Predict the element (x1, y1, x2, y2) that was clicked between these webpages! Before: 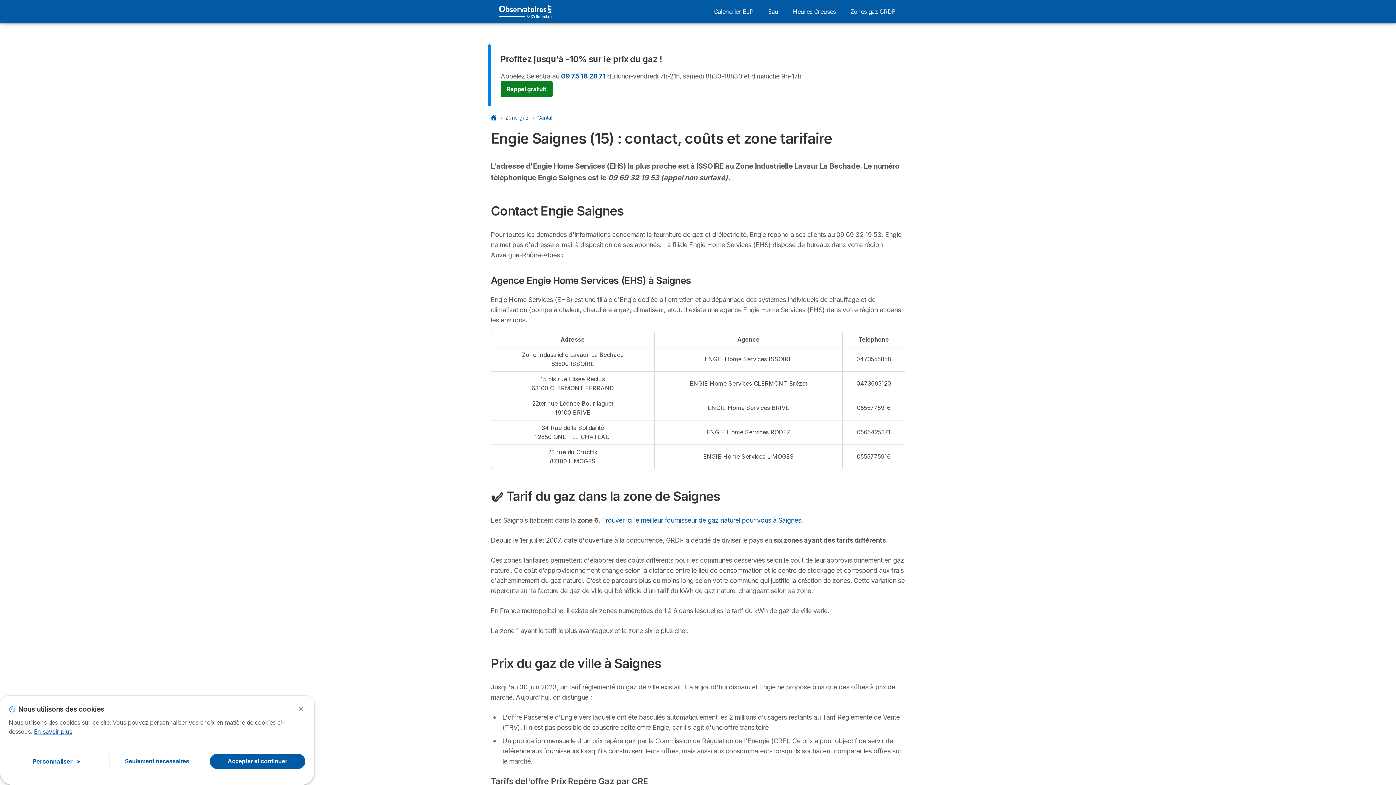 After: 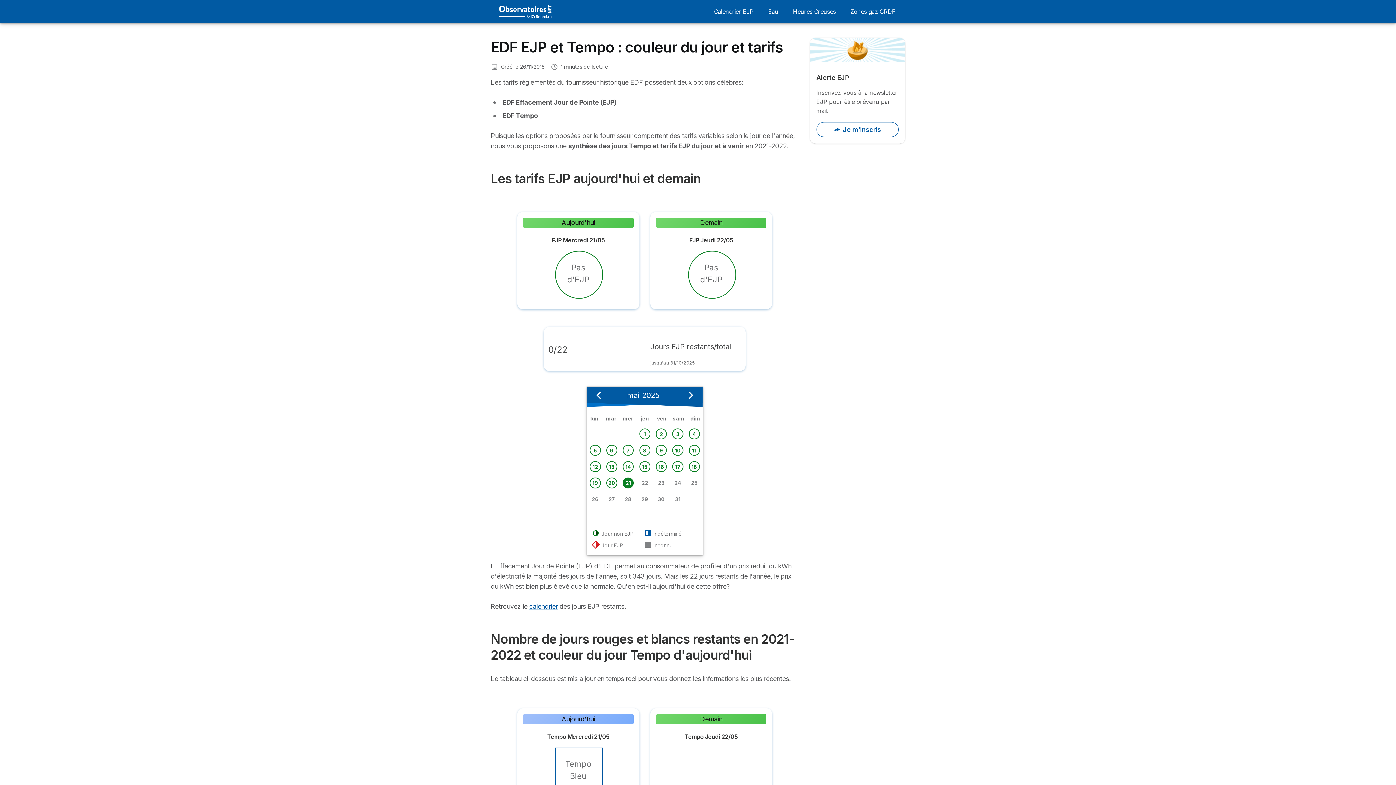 Action: bbox: (496, 5, 554, 18) label: Logo Selectra